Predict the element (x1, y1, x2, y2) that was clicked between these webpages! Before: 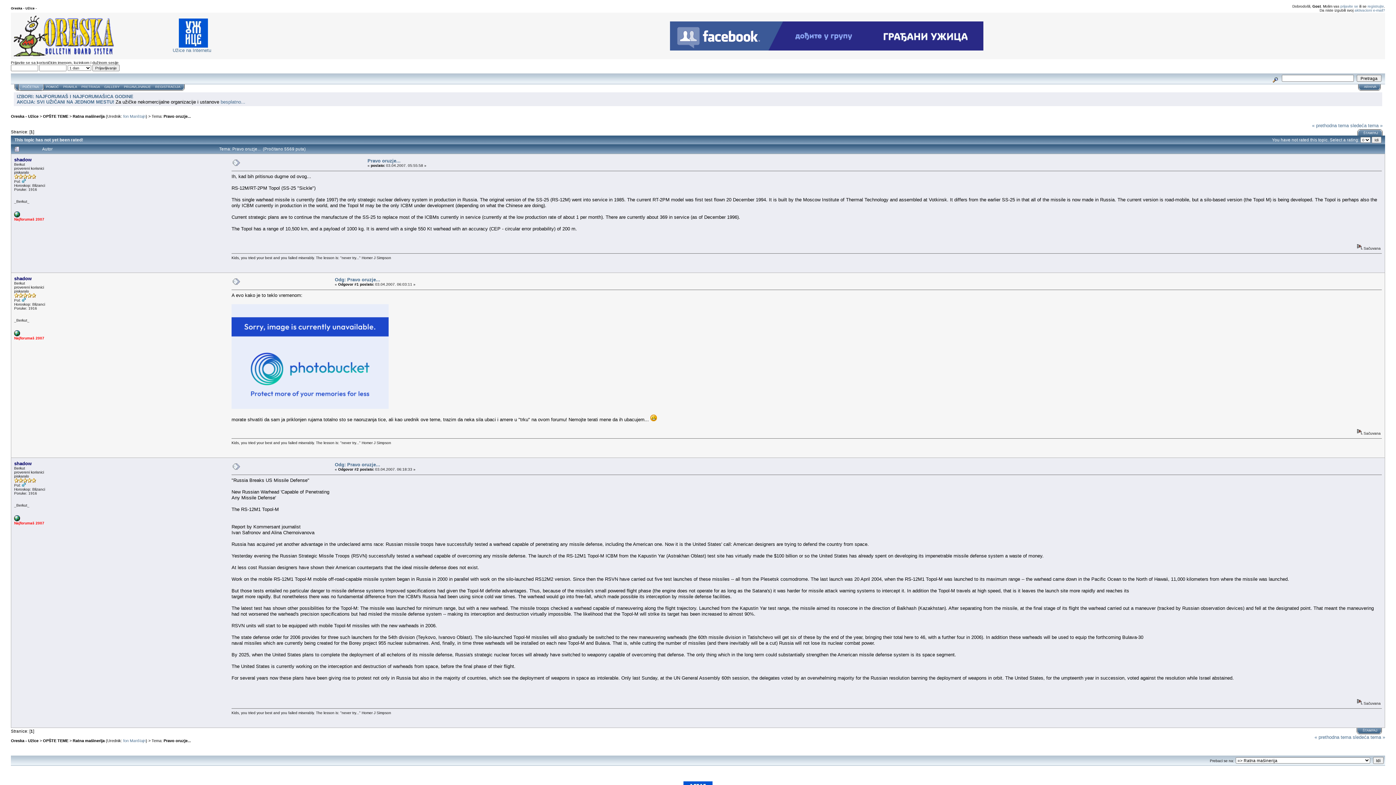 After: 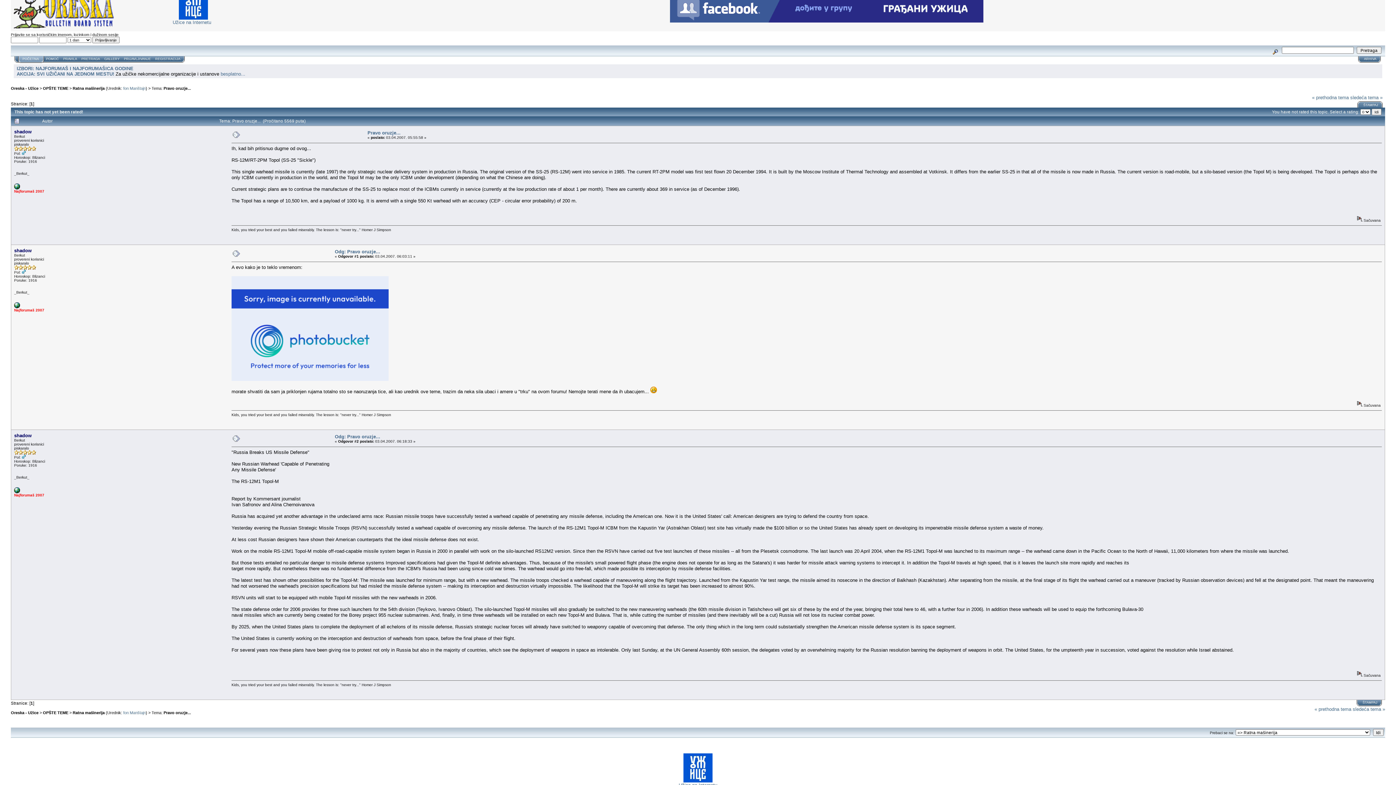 Action: bbox: (334, 462, 380, 467) label: Odg: Pravo oruzje...